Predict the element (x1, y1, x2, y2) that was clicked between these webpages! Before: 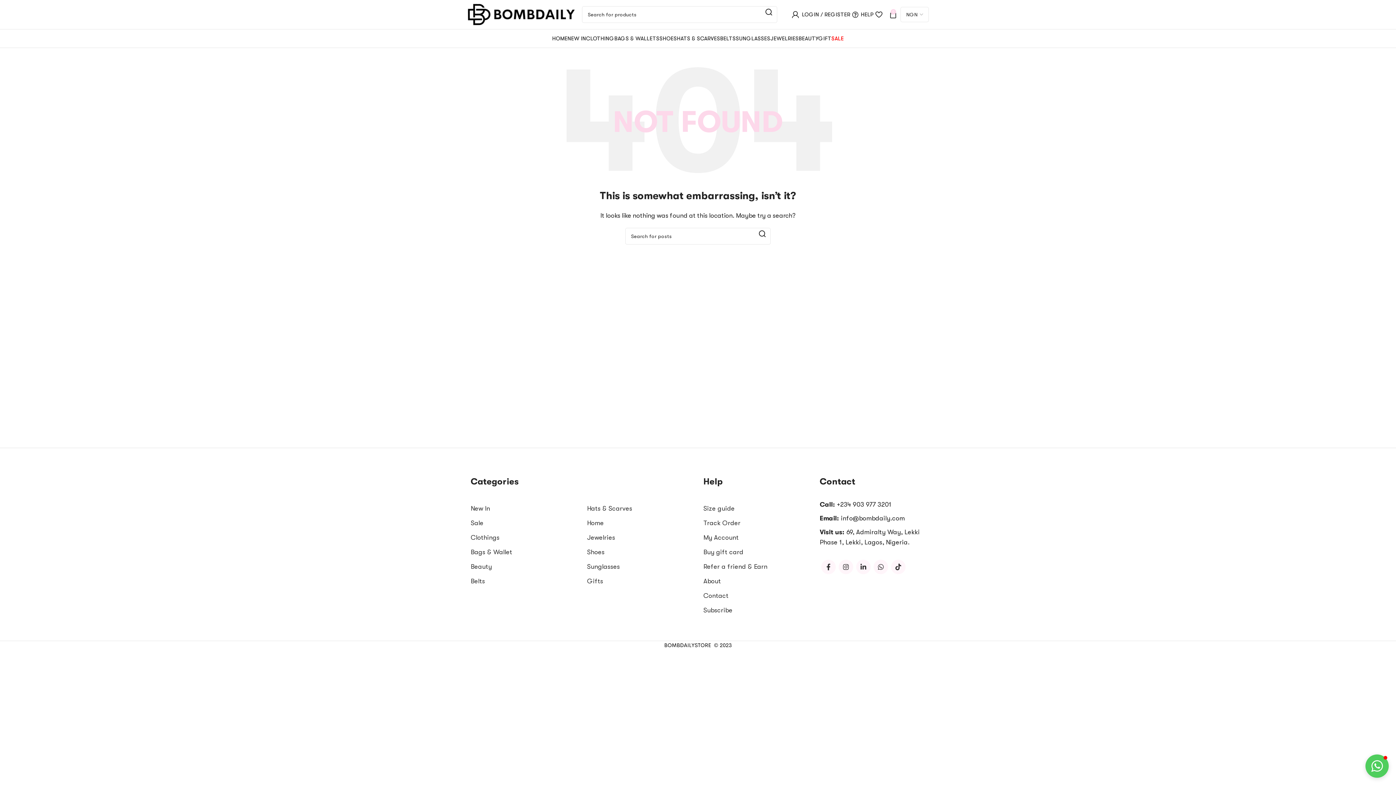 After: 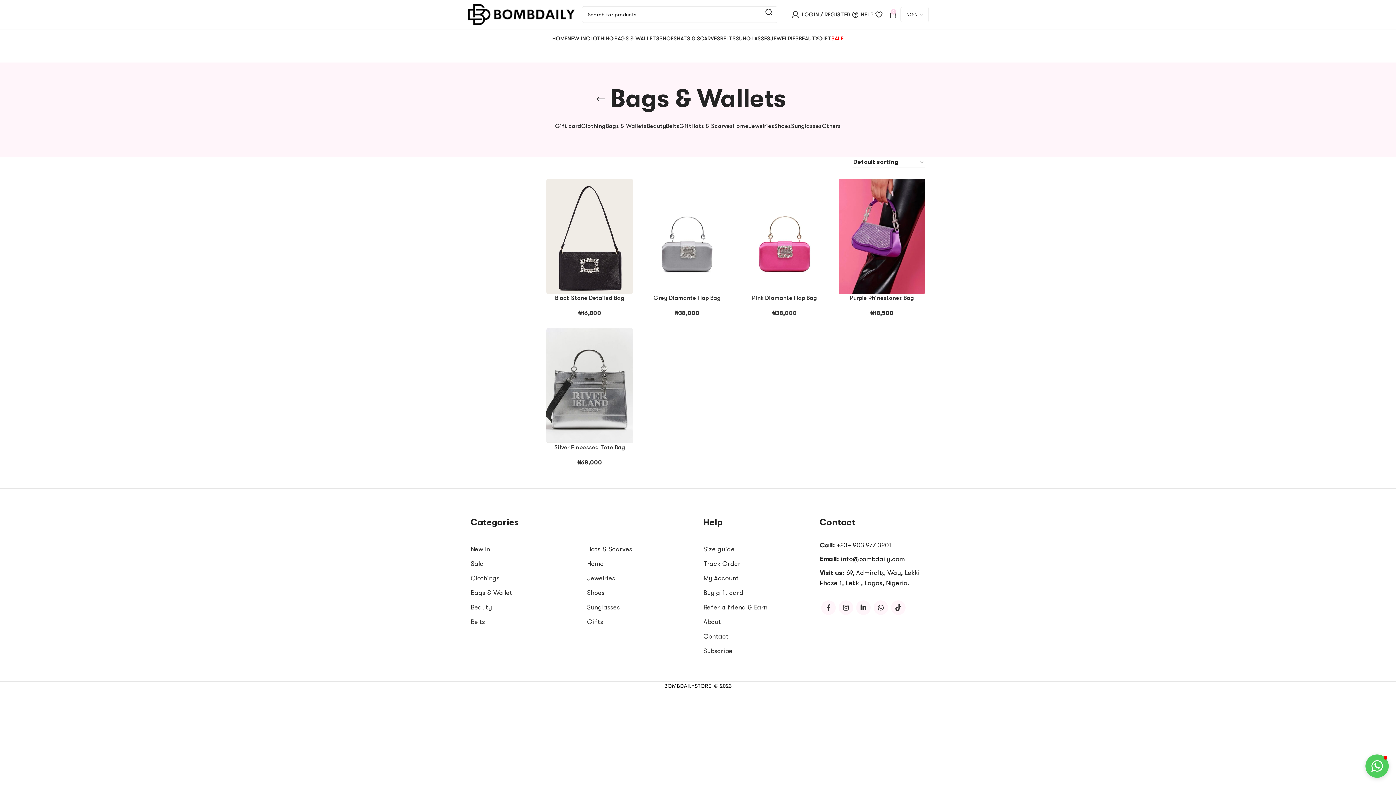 Action: label: BAGS & WALLETS bbox: (614, 31, 659, 45)